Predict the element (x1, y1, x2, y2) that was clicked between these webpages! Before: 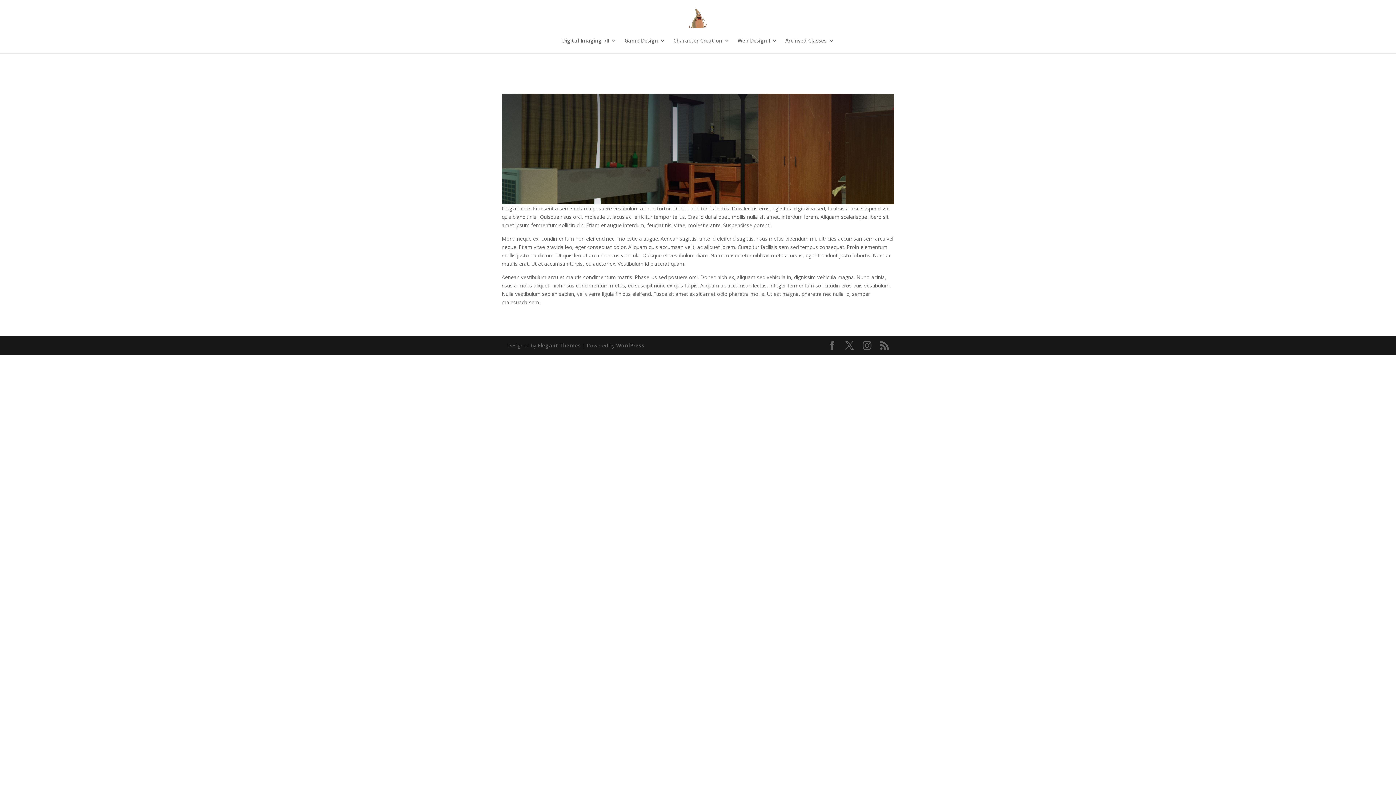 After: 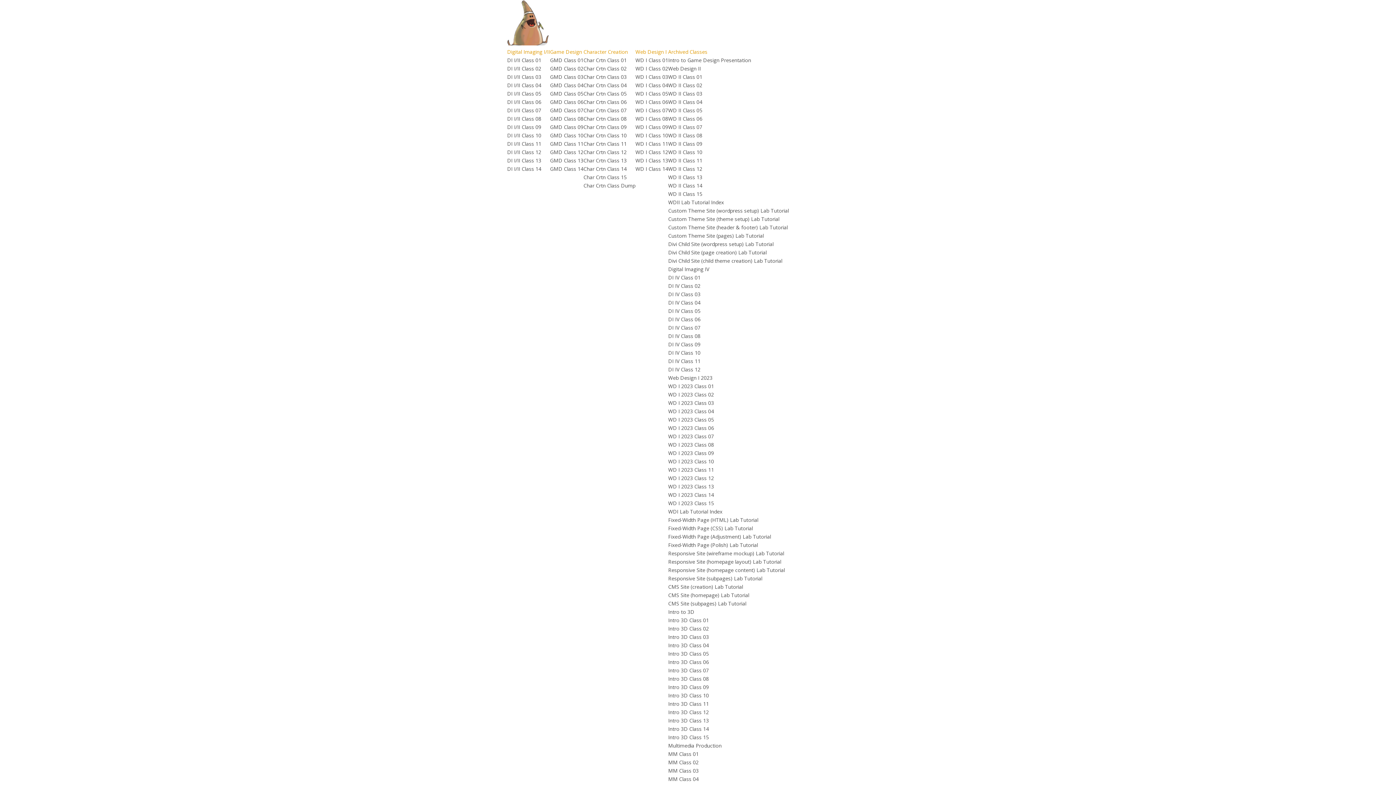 Action: bbox: (673, 38, 729, 53) label: Character Creation